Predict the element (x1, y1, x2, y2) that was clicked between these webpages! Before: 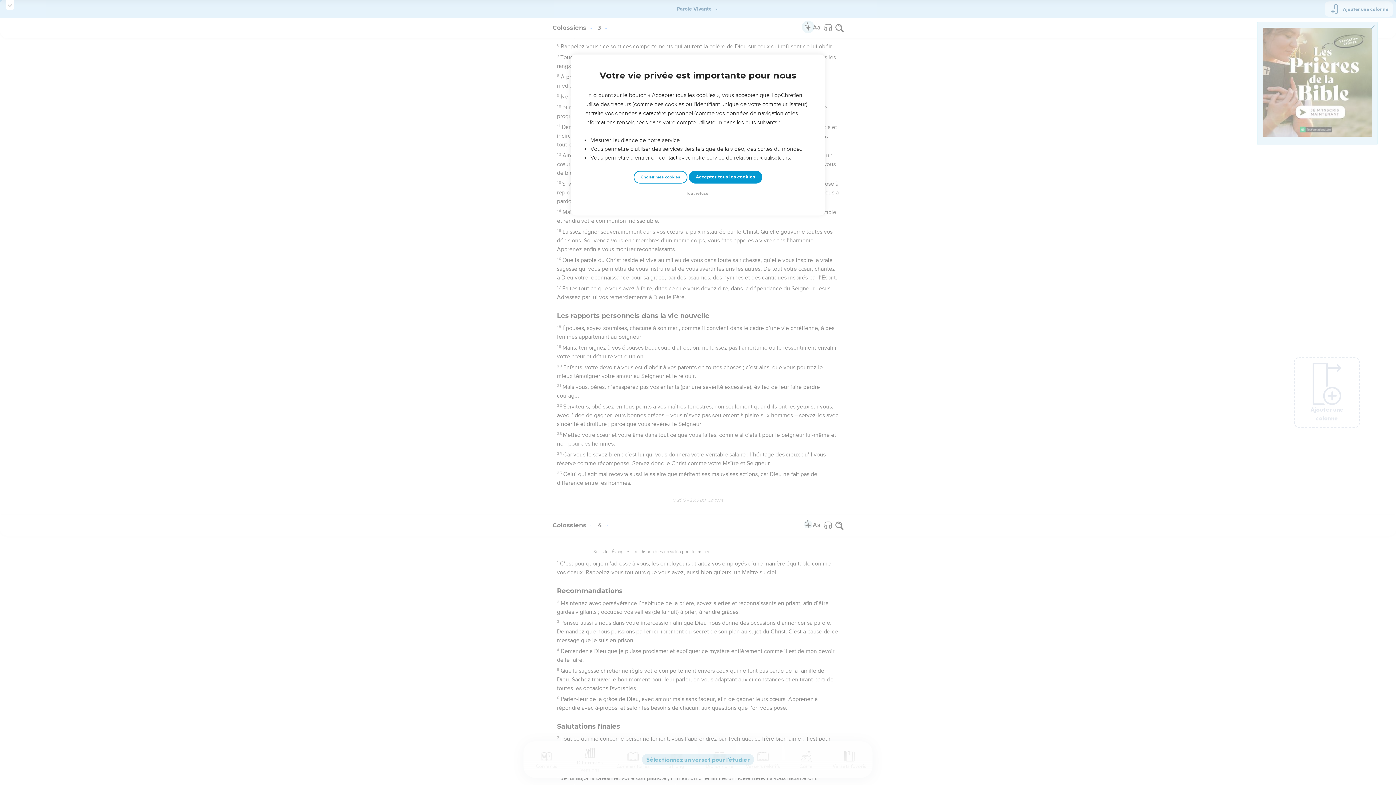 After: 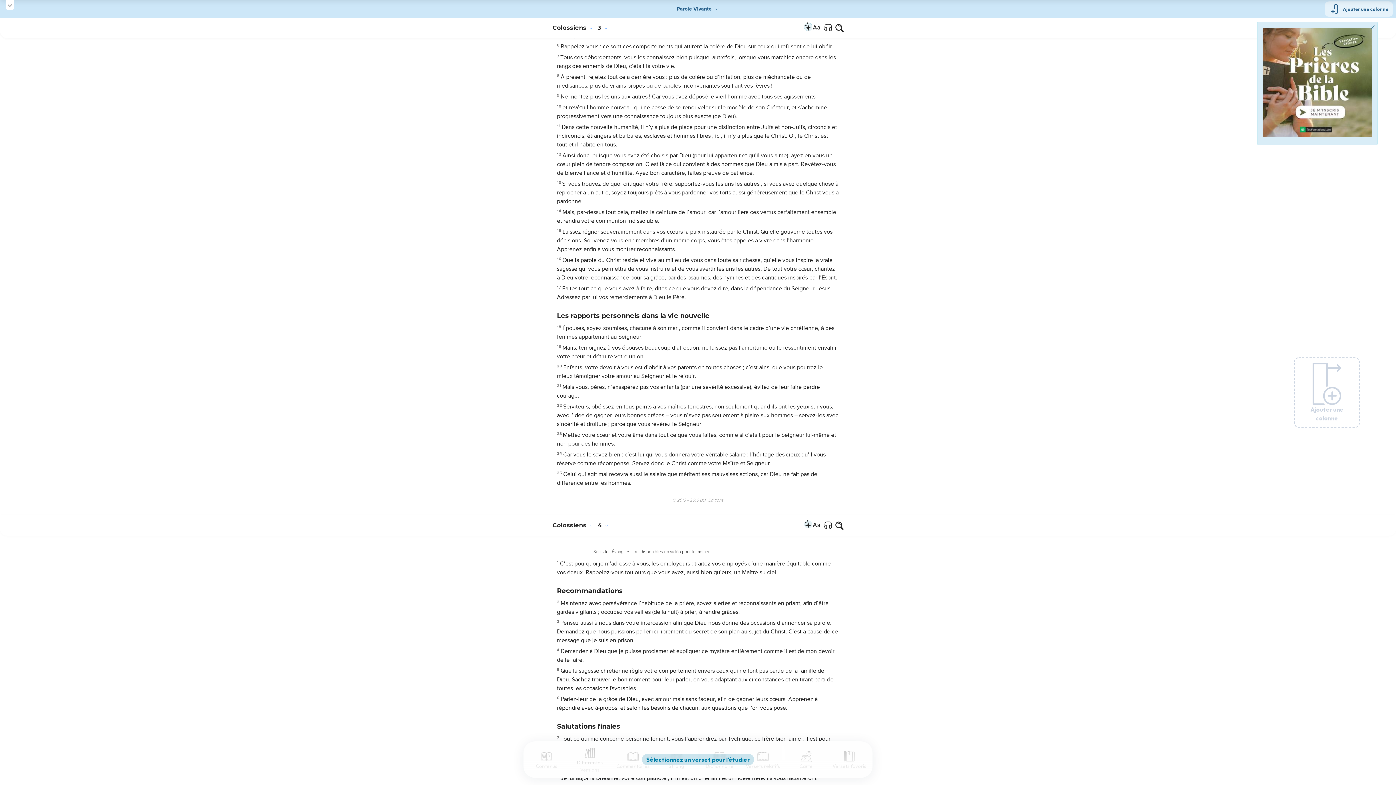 Action: bbox: (688, 170, 762, 183) label: Accepter tous les cookies